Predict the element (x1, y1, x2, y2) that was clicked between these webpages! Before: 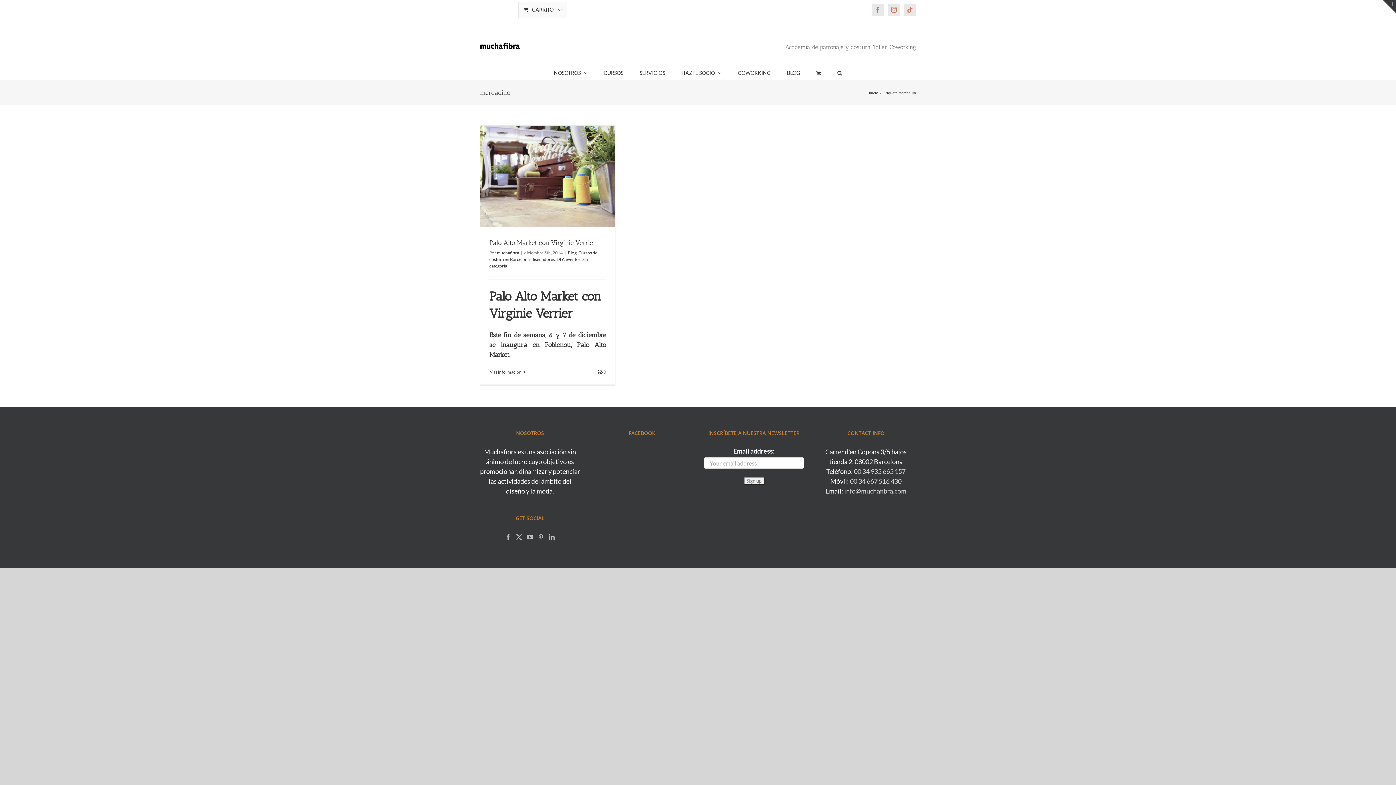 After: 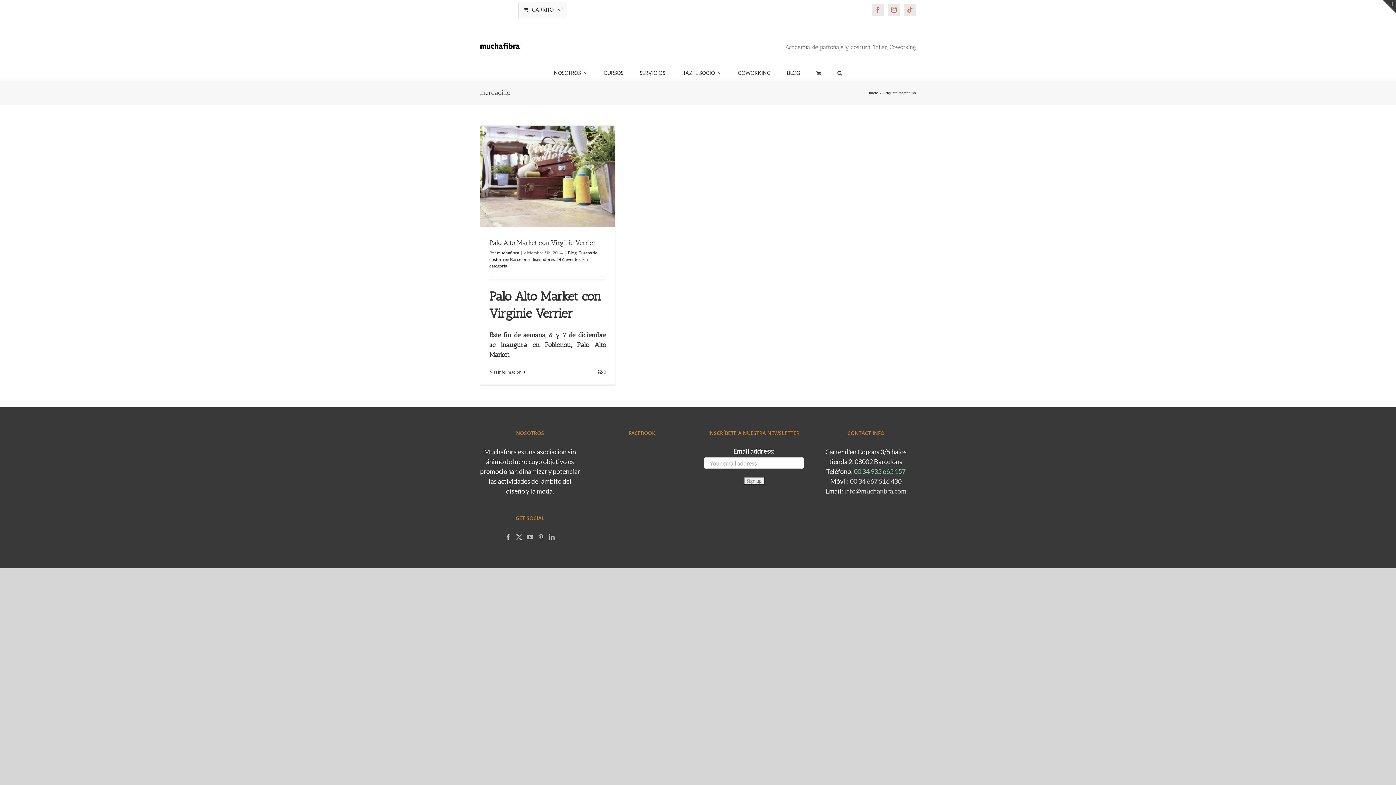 Action: bbox: (854, 467, 905, 475) label: 00 34 935 665 157